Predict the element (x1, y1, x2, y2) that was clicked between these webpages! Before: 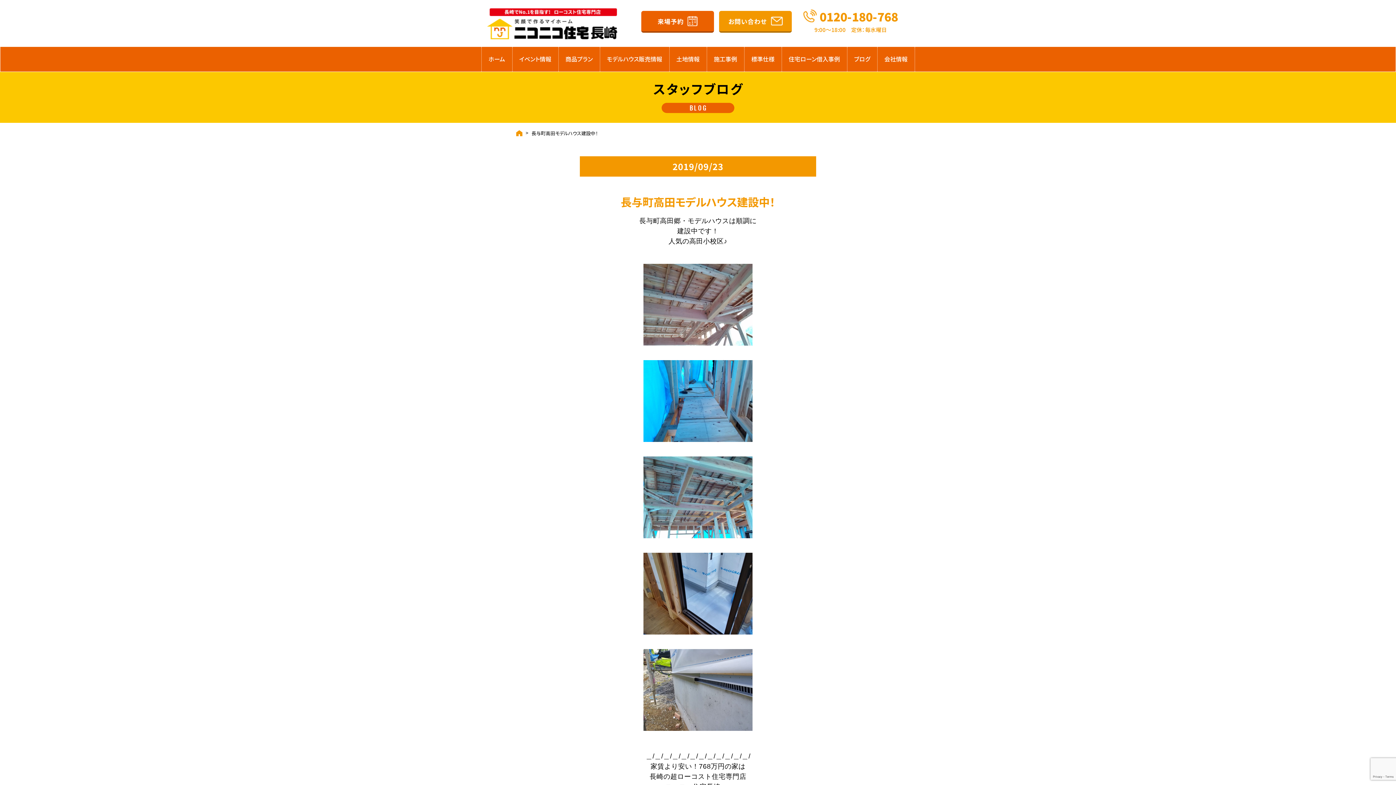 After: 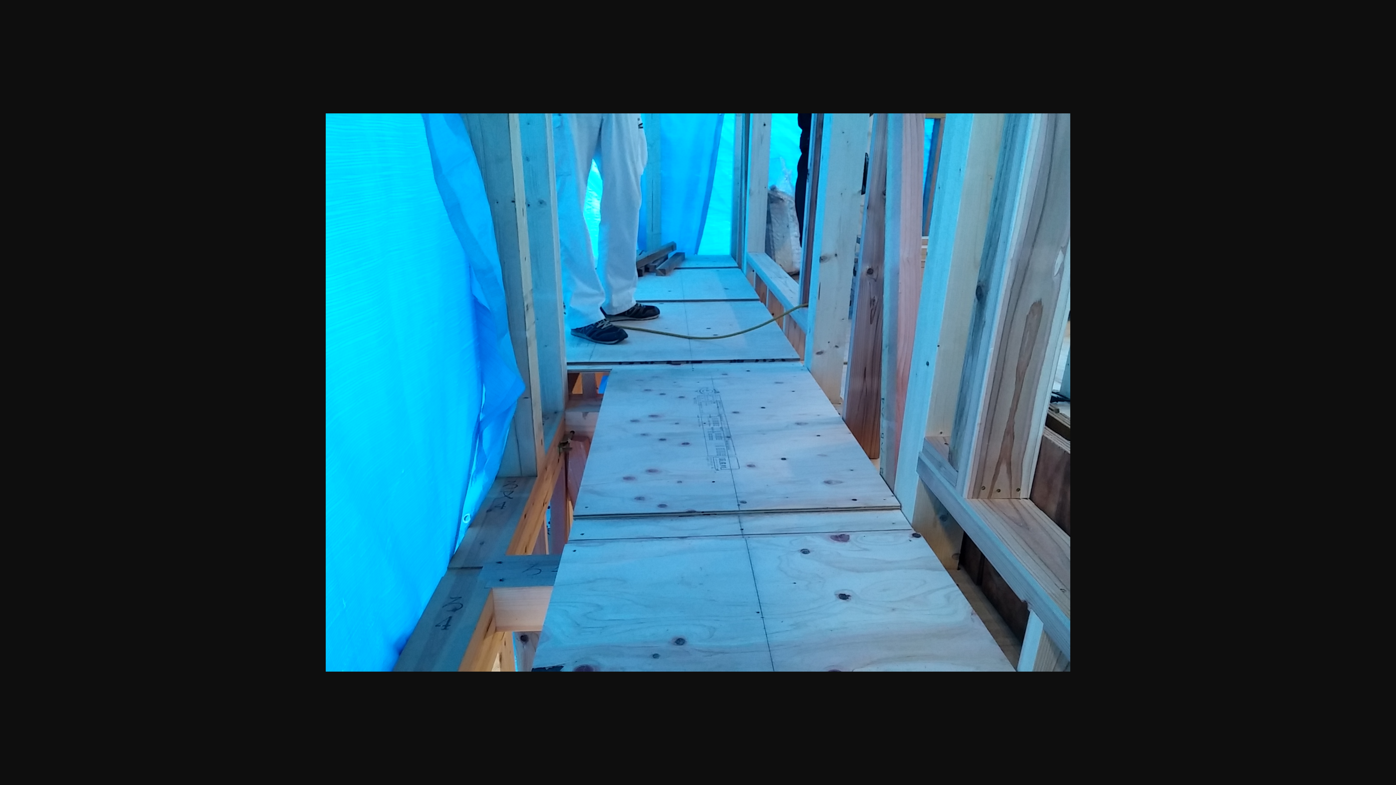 Action: bbox: (643, 354, 752, 363)